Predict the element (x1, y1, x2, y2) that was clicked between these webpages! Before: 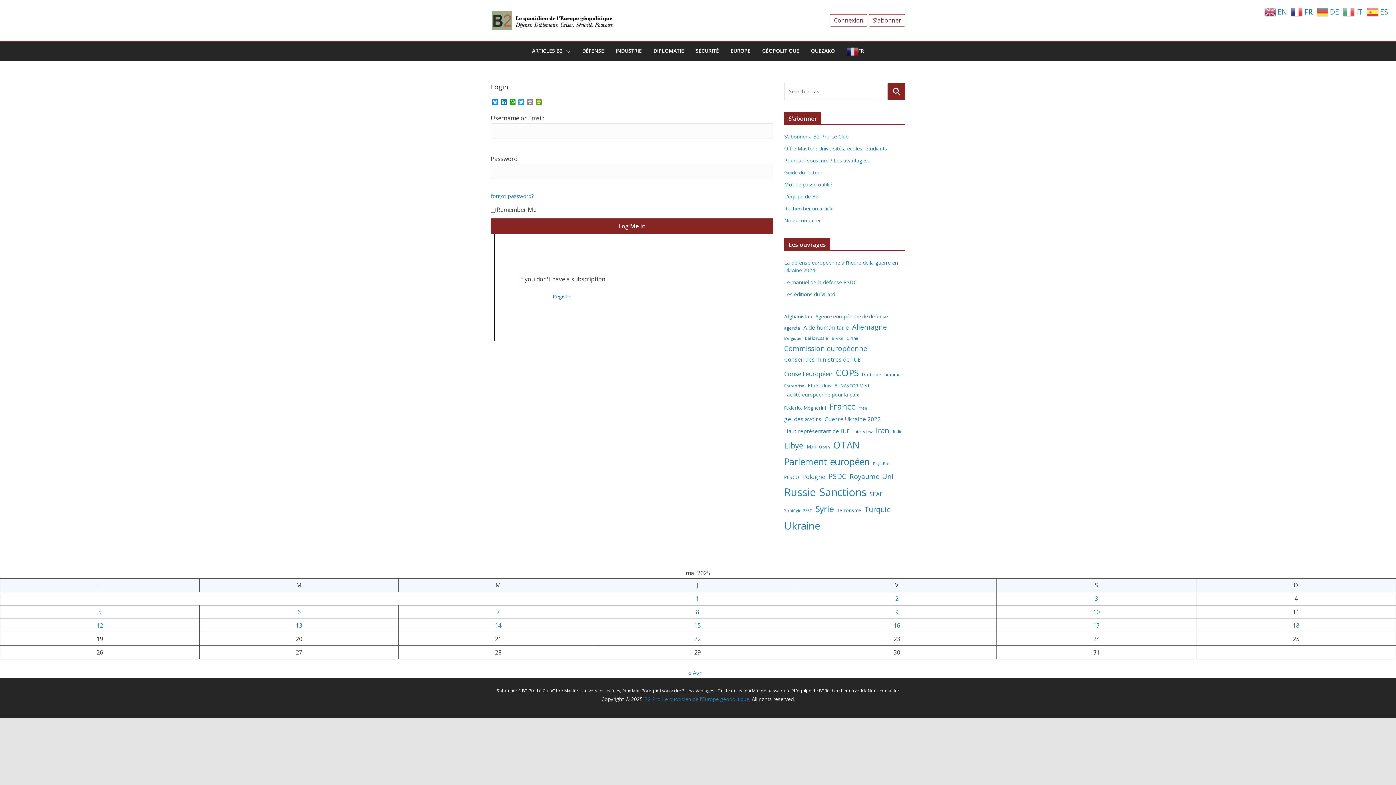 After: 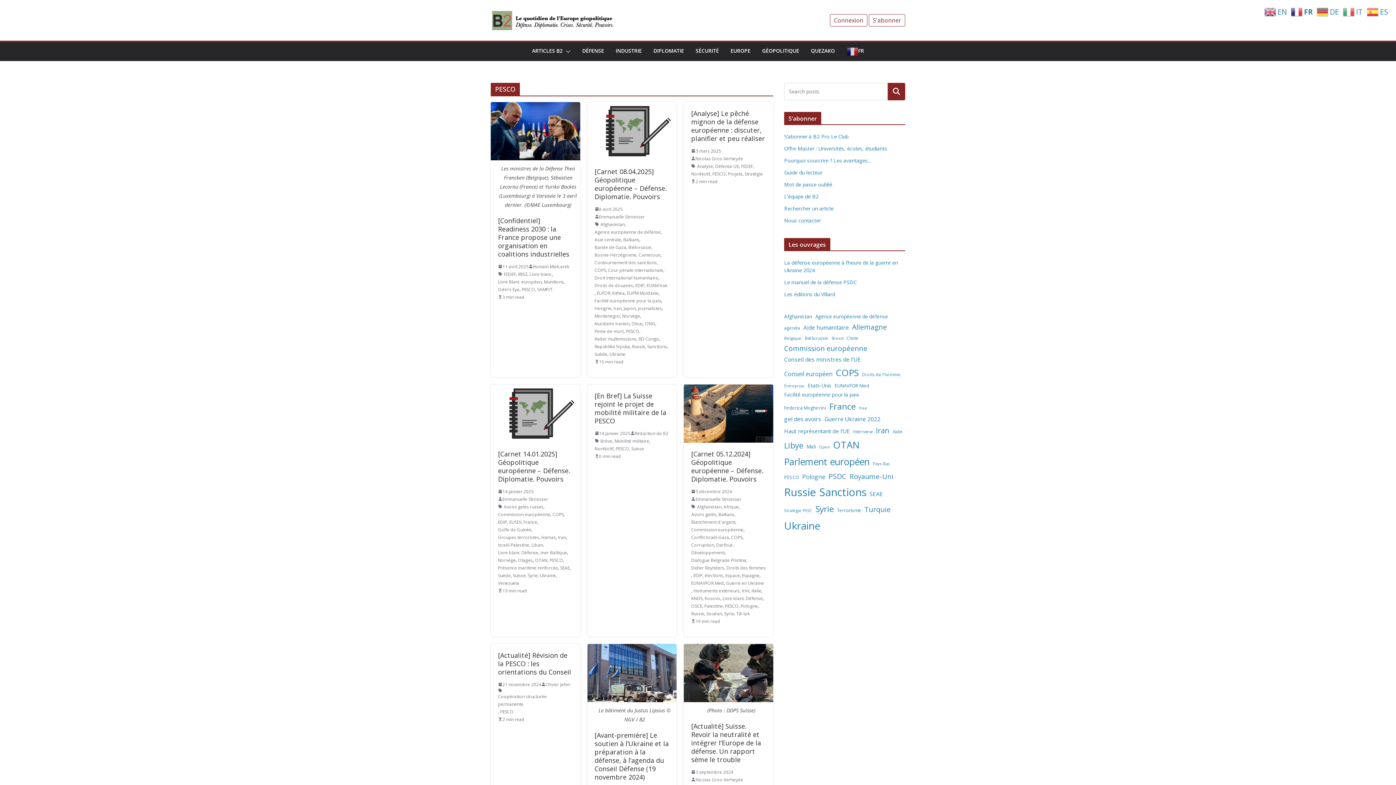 Action: bbox: (784, 473, 799, 481) label: PESCO (310 éléments)